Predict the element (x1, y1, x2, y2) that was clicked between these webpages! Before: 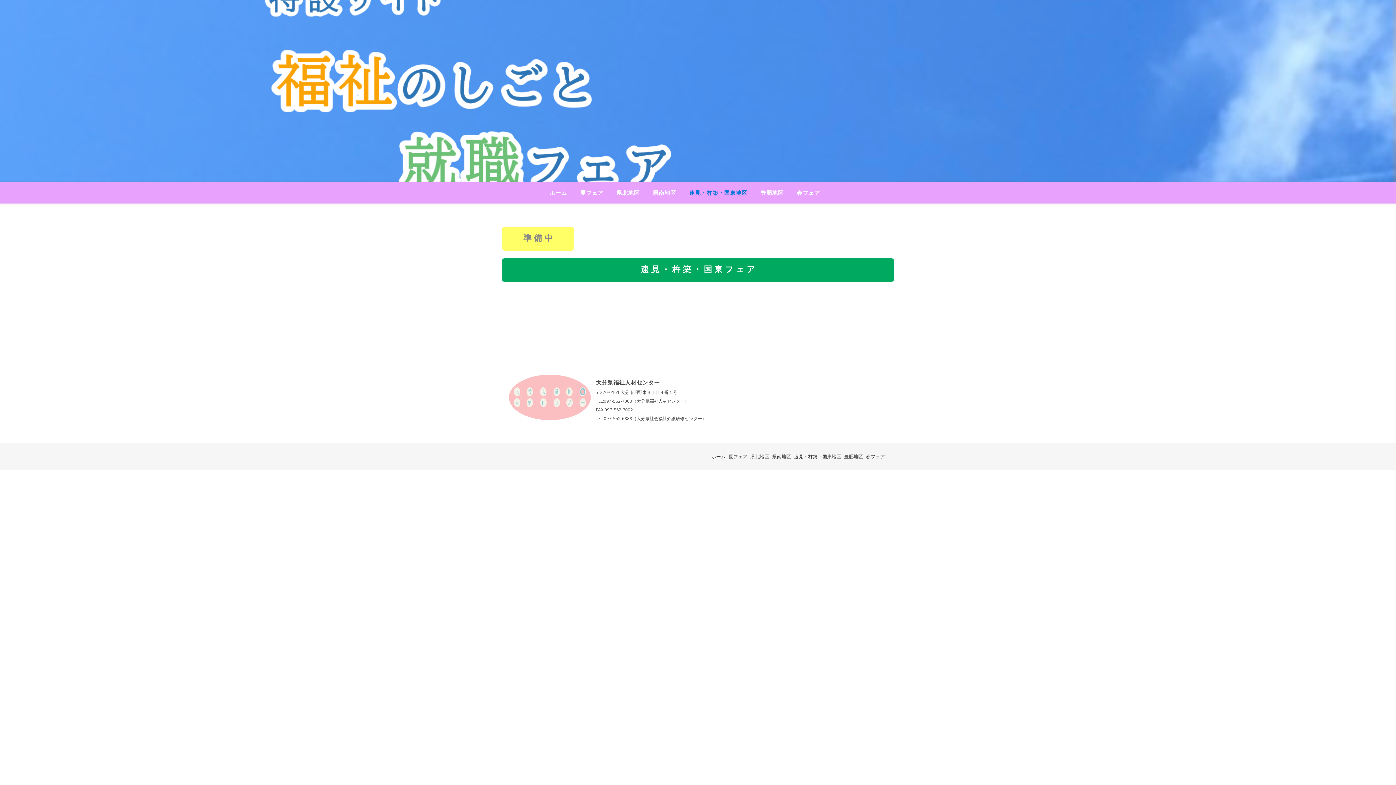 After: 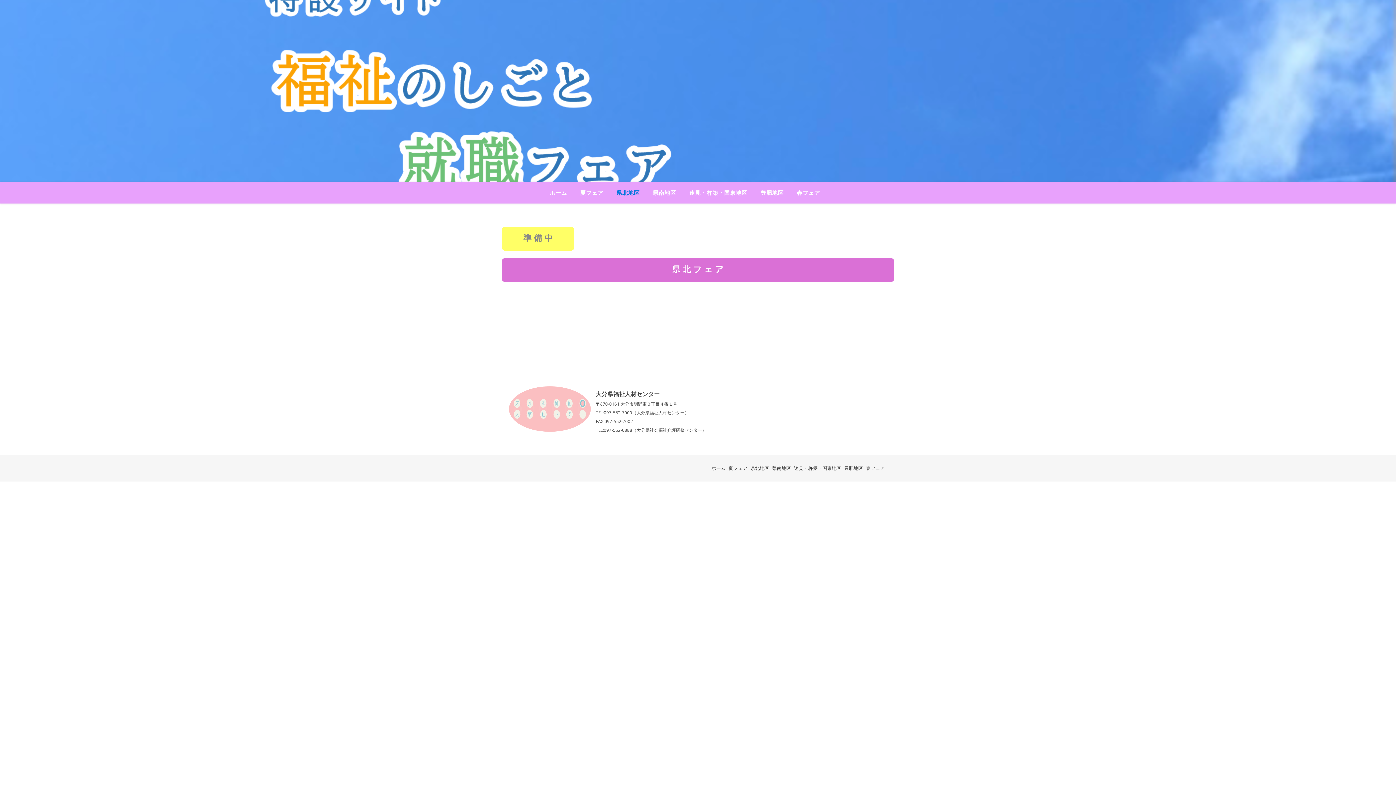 Action: bbox: (750, 453, 769, 460) label: 県北地区